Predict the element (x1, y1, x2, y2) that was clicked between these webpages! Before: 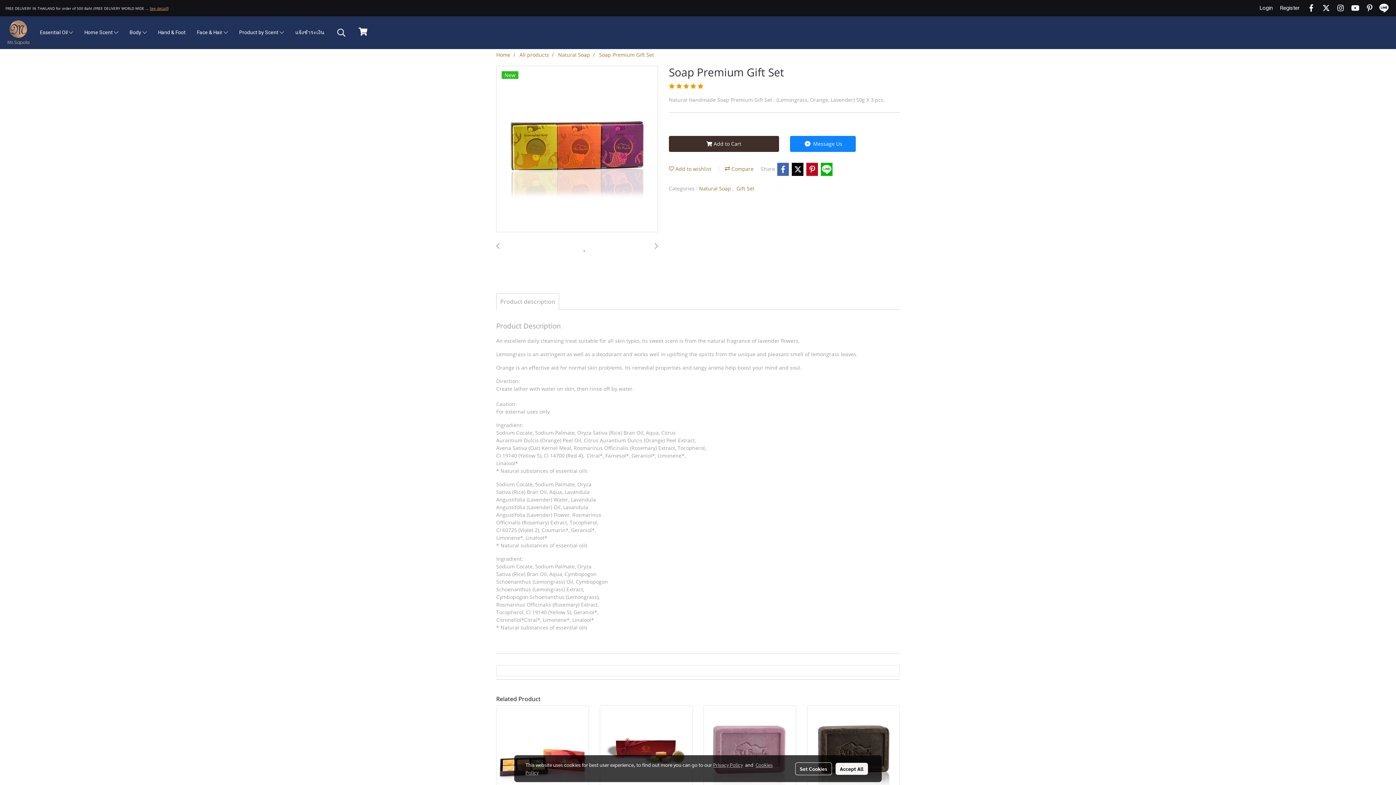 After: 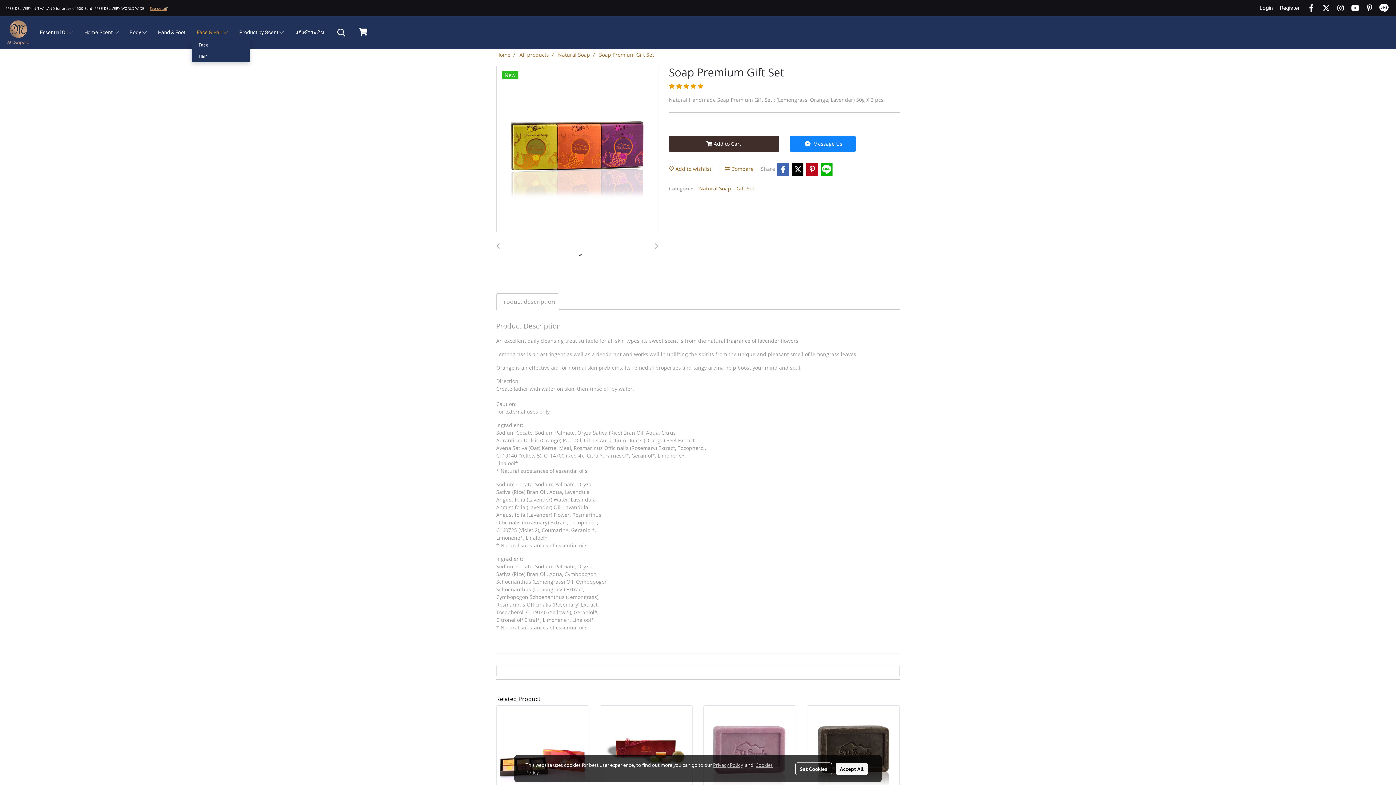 Action: bbox: (191, 25, 233, 39) label: Face & Hair 